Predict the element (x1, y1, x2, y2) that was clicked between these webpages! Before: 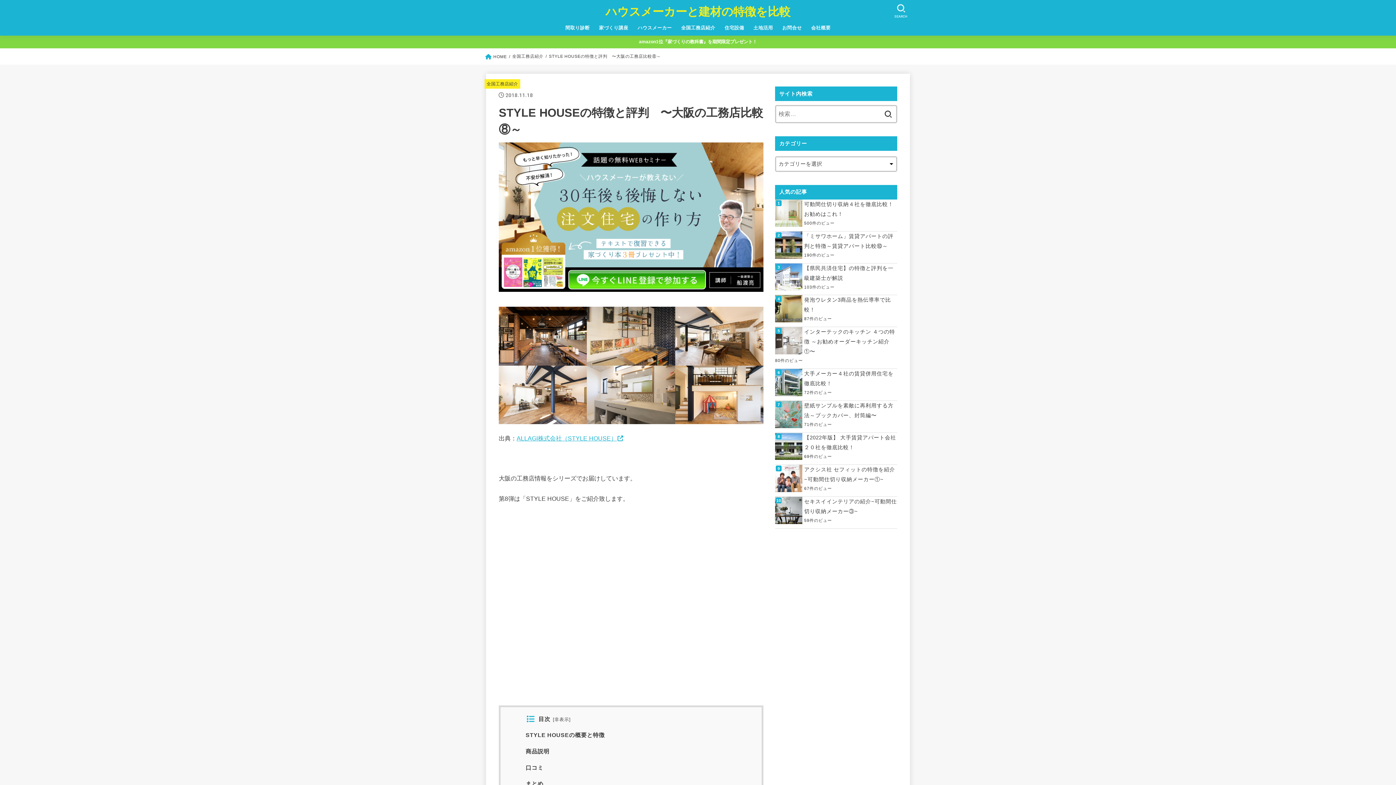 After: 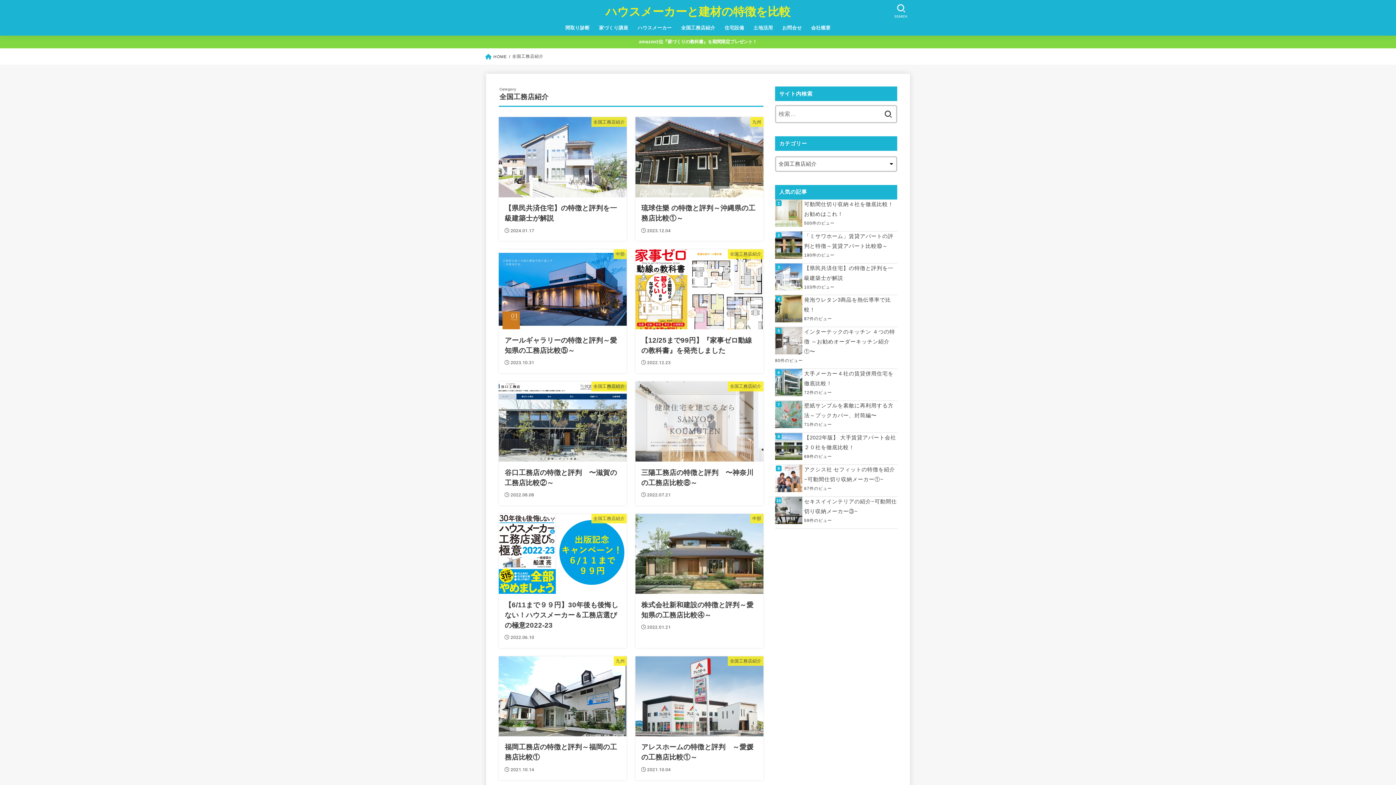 Action: label: 全国工務店紹介 bbox: (486, 81, 518, 86)